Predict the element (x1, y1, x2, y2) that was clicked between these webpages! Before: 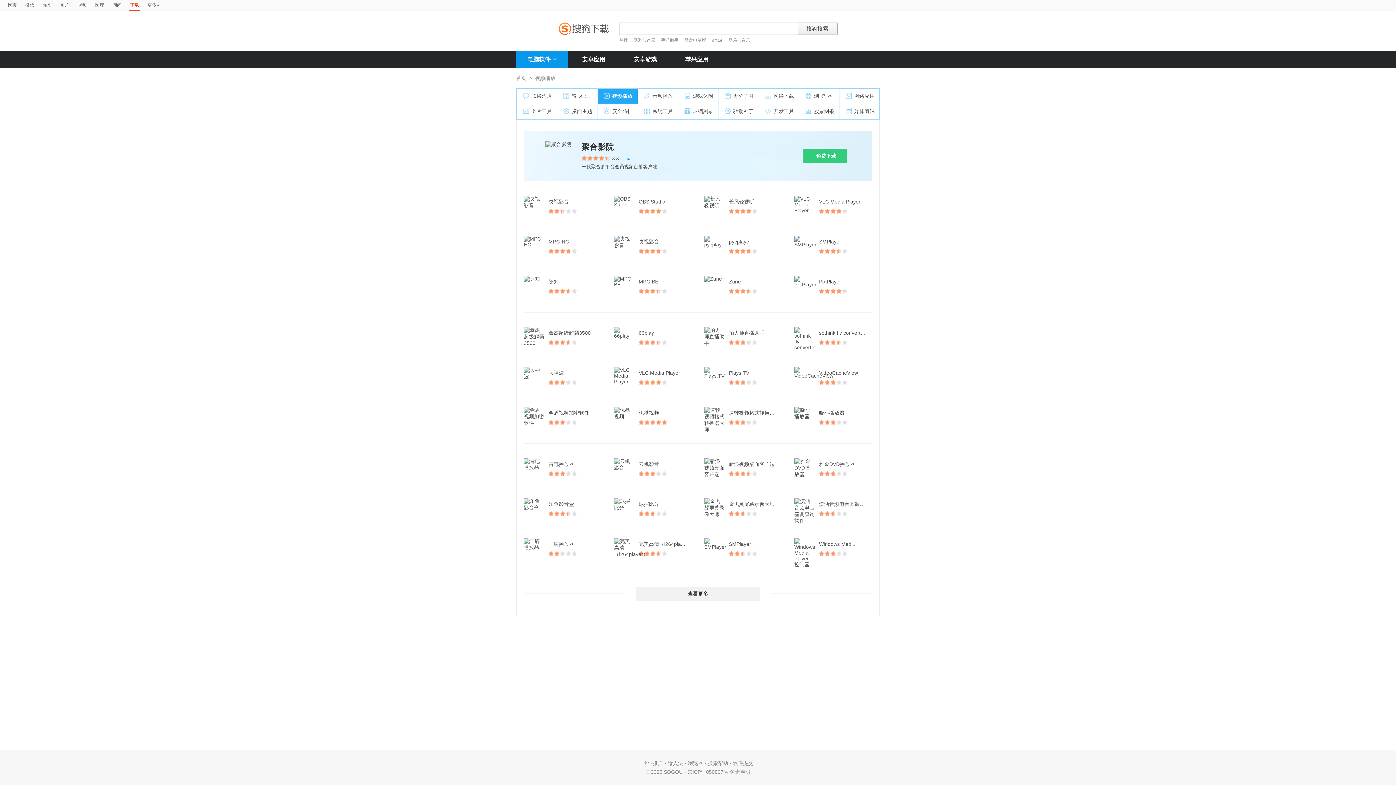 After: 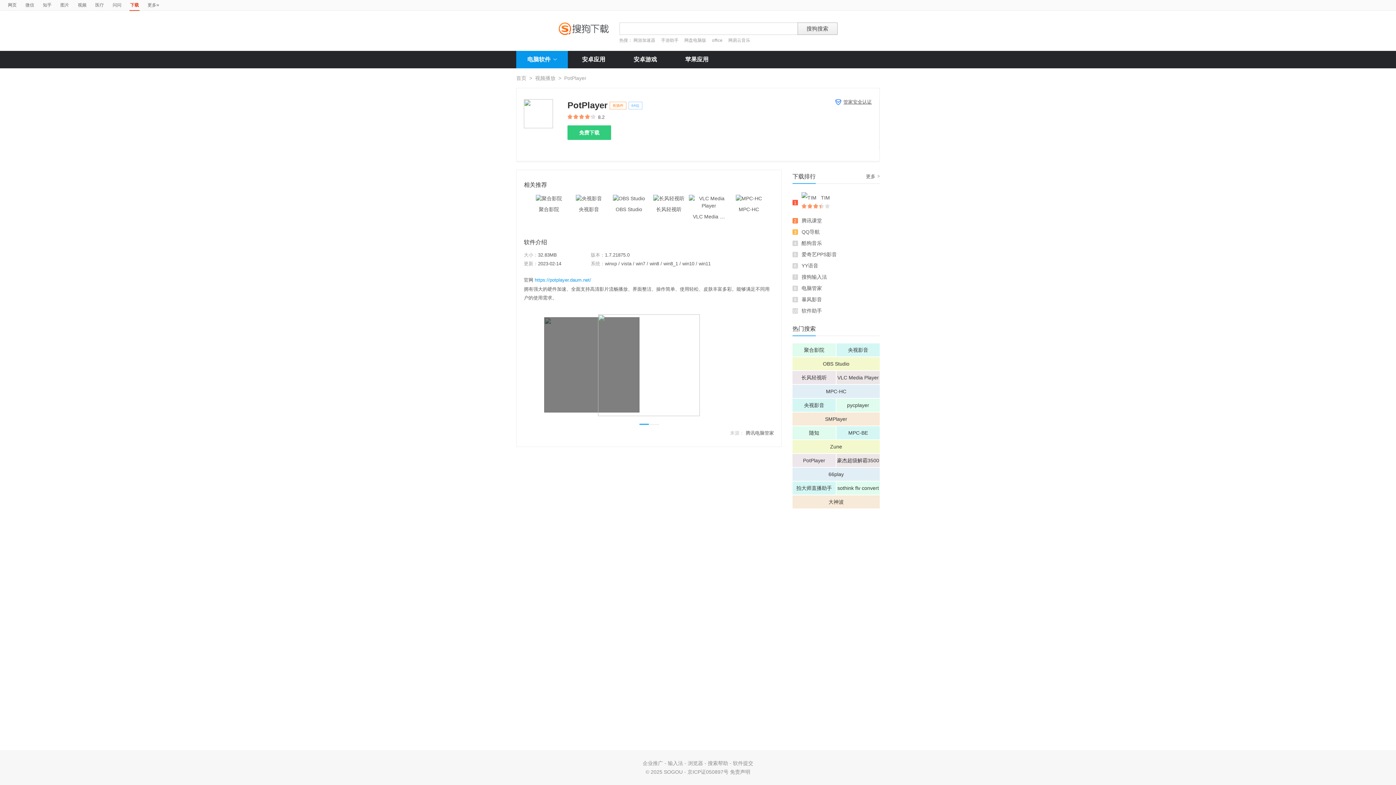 Action: bbox: (819, 276, 848, 287) label: PotPlayer